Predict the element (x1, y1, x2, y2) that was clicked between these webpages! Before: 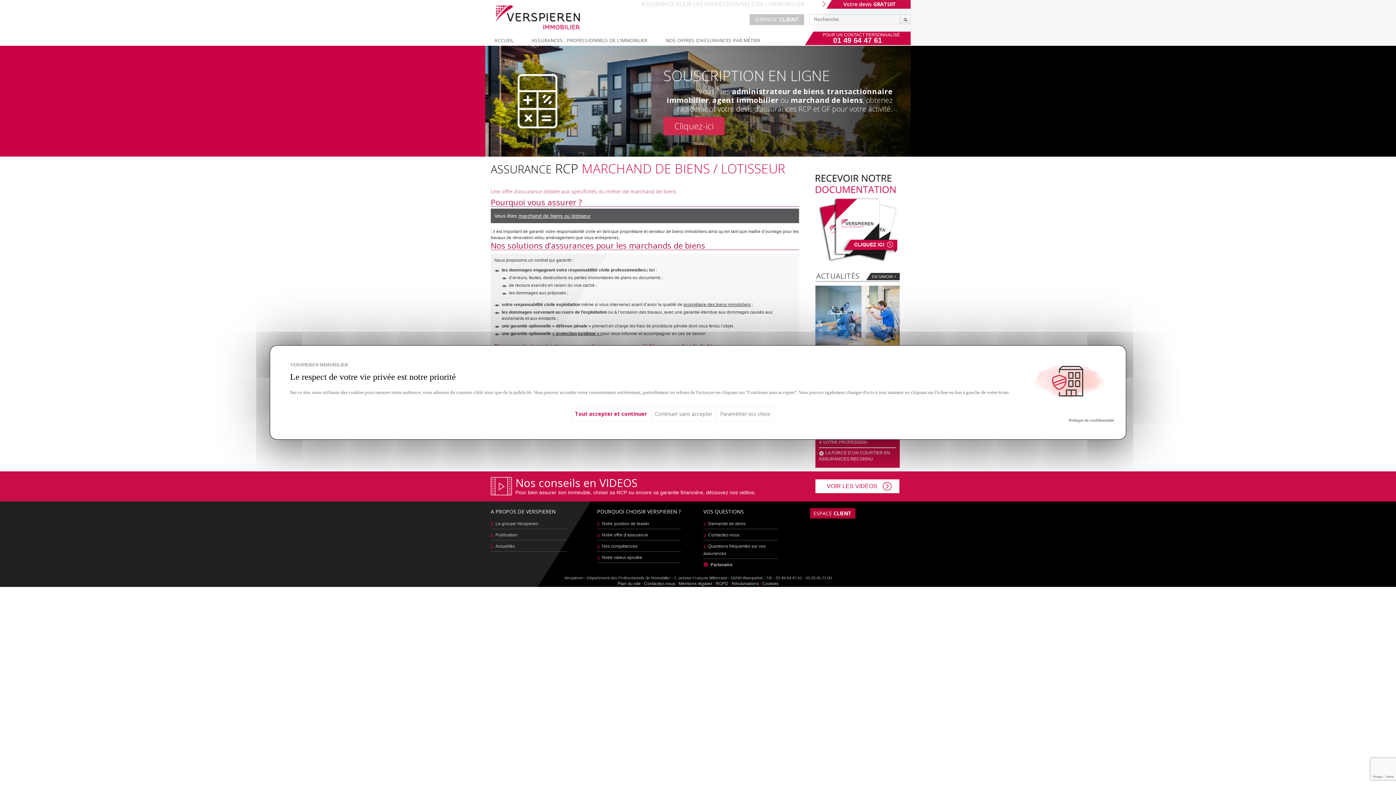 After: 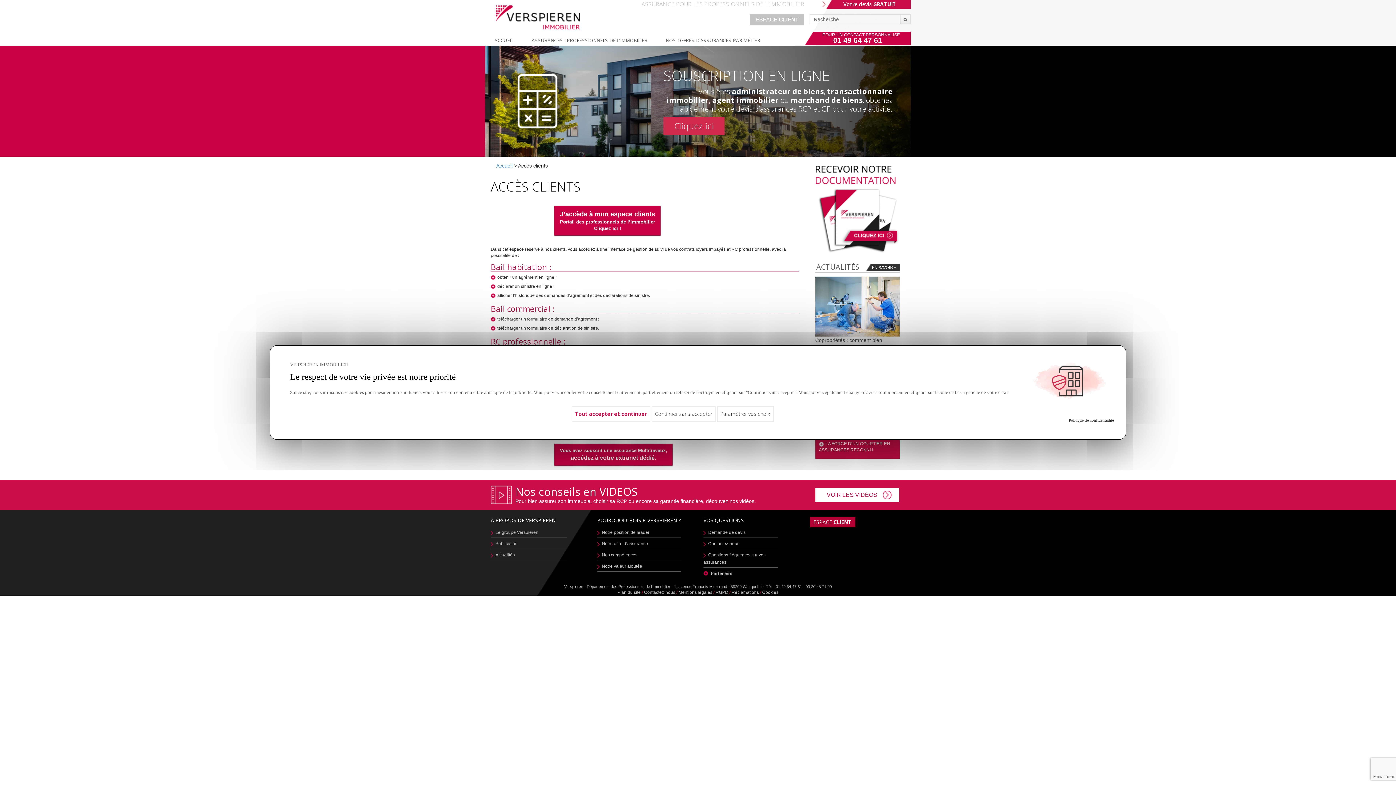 Action: label: ESPACE CLIENT bbox: (749, 14, 804, 25)